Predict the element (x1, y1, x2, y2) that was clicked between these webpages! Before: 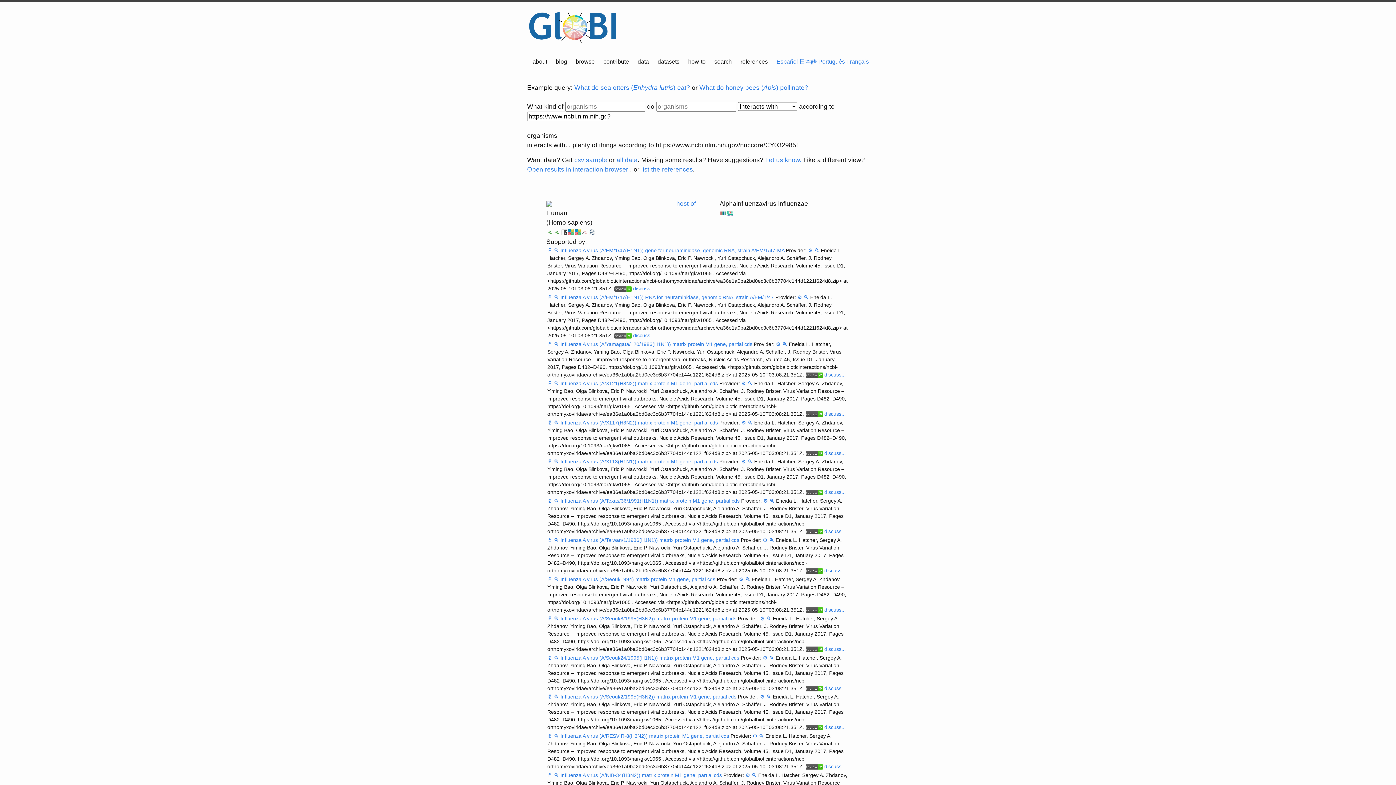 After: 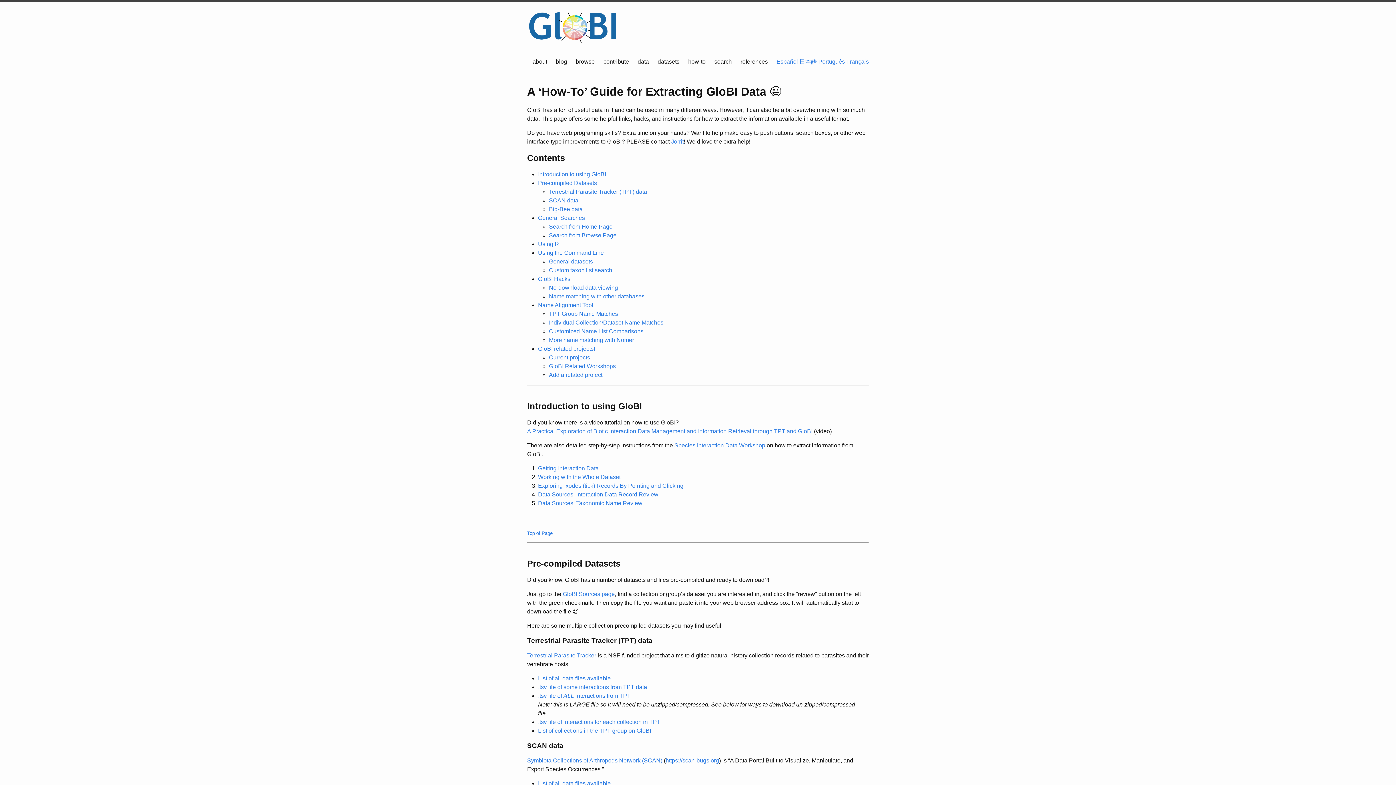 Action: label: how-to bbox: (688, 58, 705, 64)